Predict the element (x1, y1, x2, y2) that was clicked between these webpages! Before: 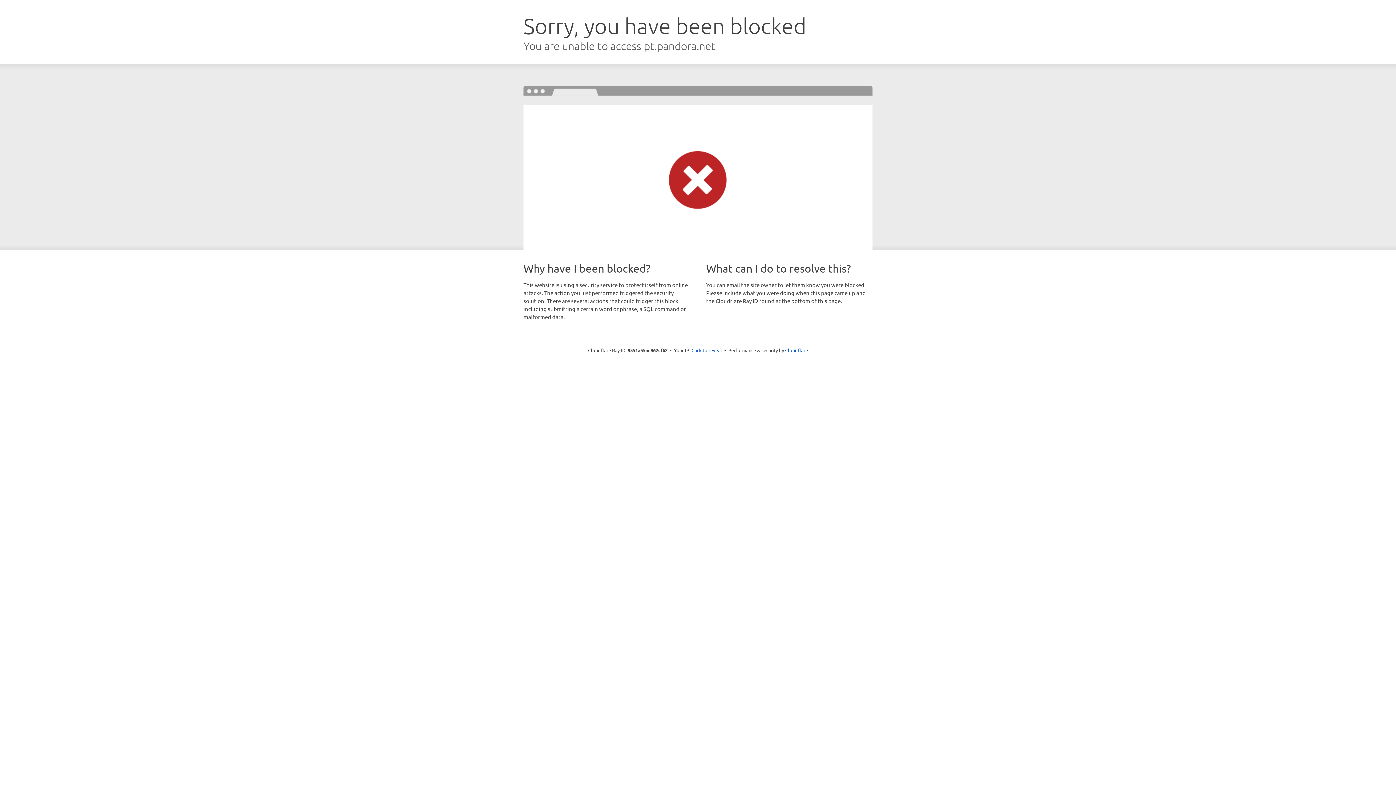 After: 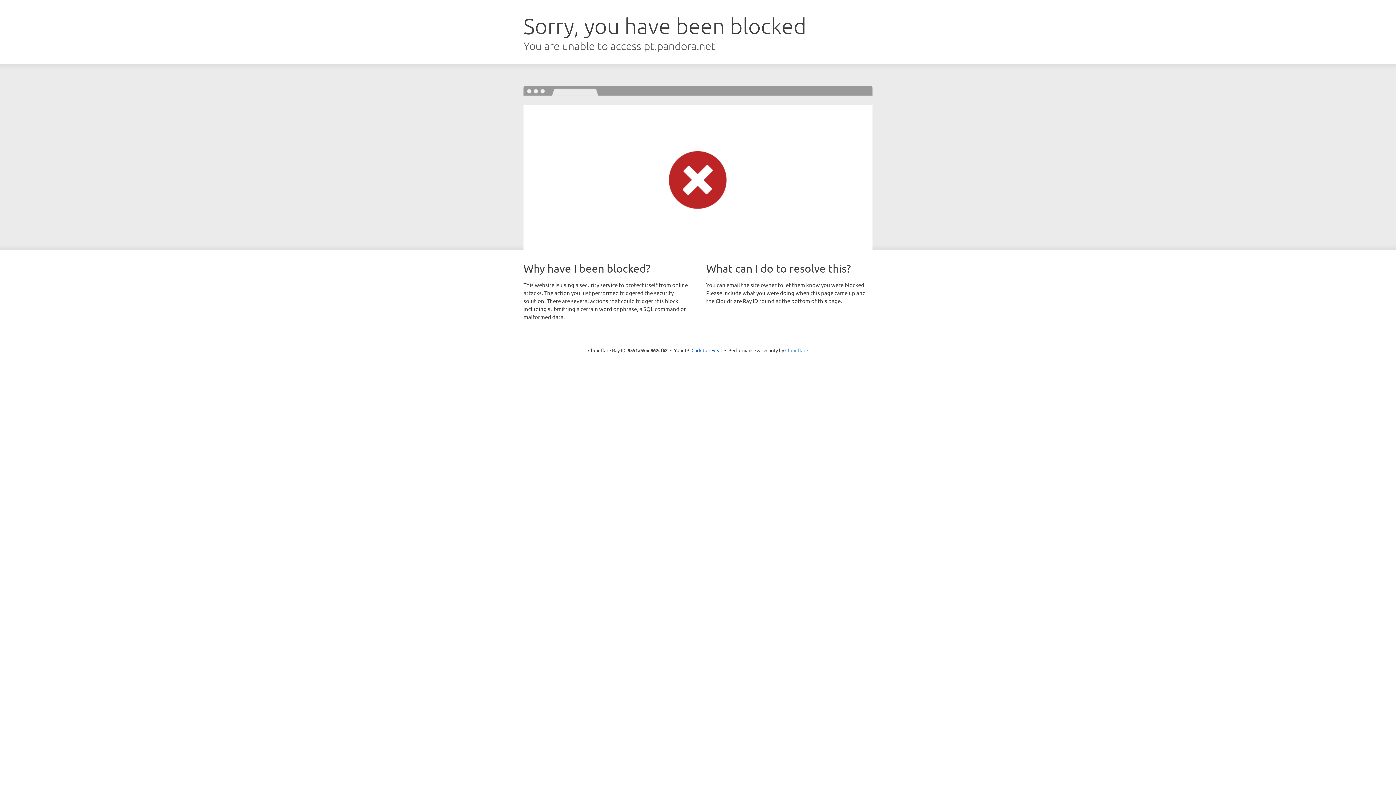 Action: label: Cloudflare bbox: (785, 347, 808, 353)